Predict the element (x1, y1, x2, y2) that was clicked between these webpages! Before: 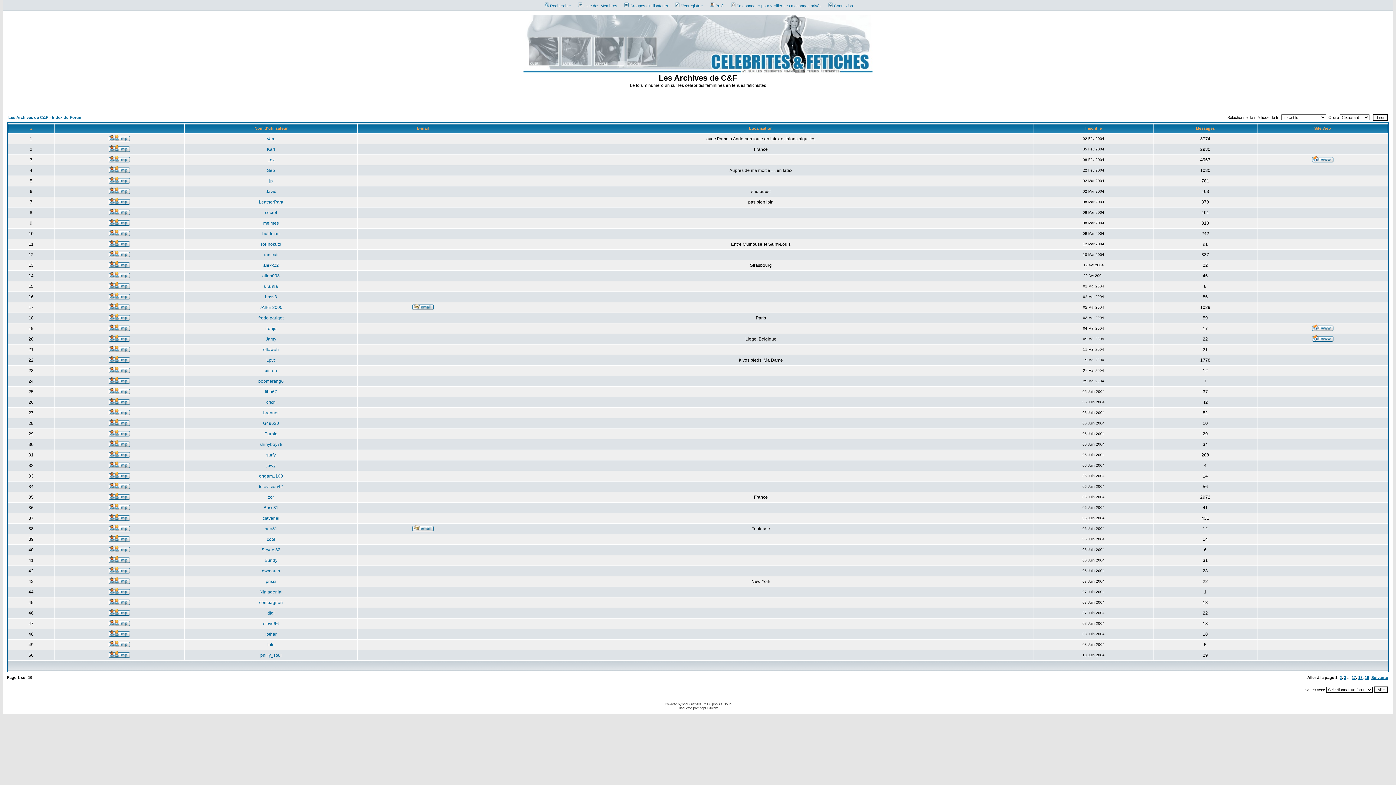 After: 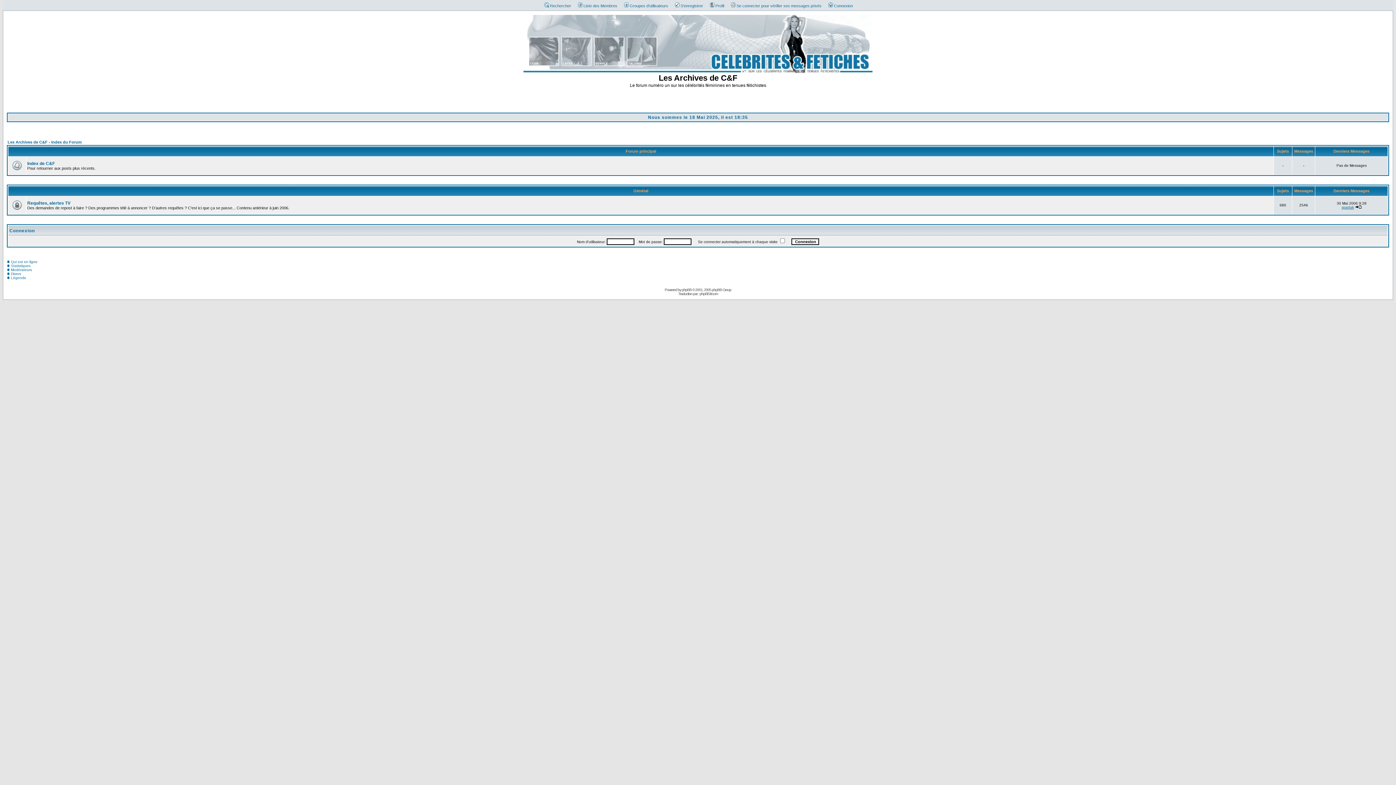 Action: label: Les Archives de C&F - Index du Forum bbox: (8, 115, 82, 119)